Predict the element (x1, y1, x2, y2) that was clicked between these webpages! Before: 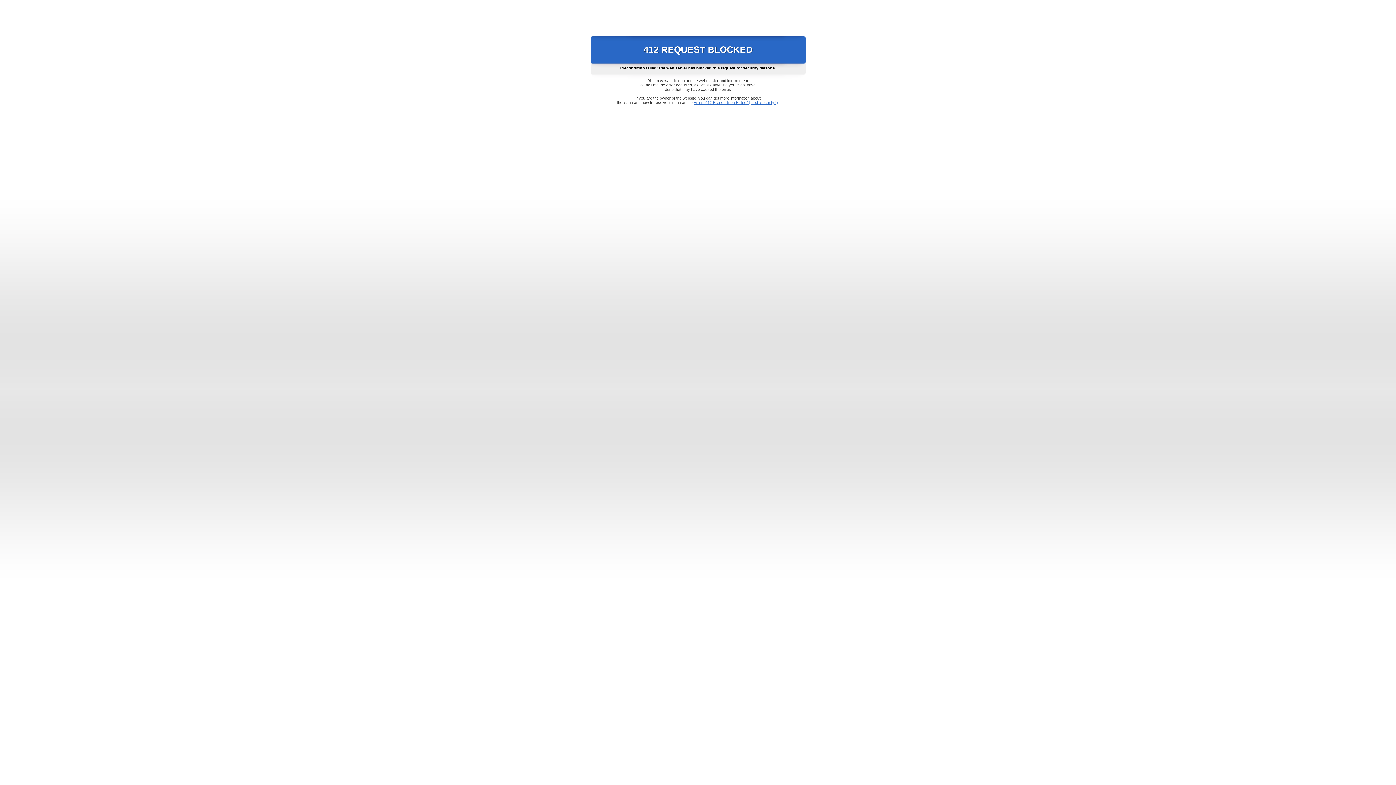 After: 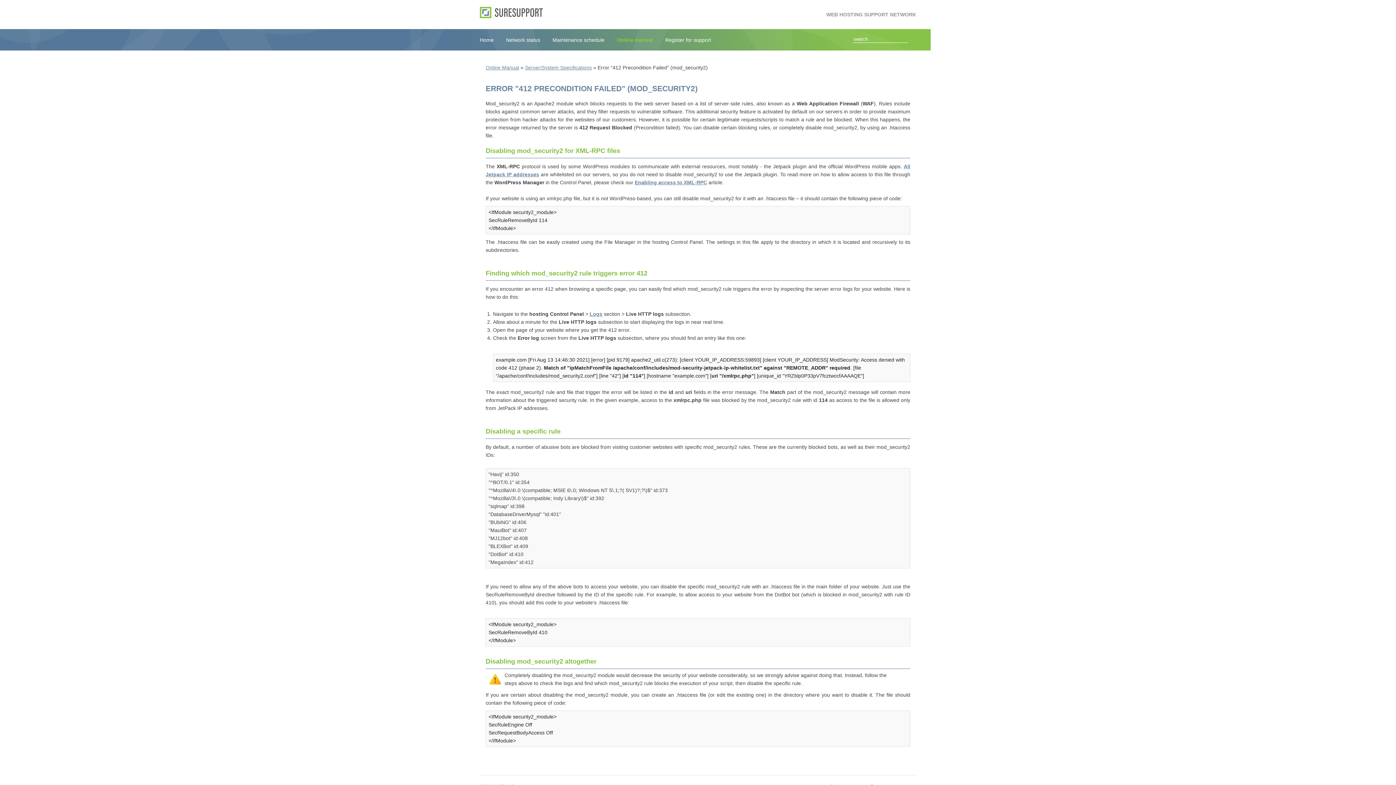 Action: bbox: (693, 100, 778, 104) label: Error "412 Precondition Failed" (mod_security2)